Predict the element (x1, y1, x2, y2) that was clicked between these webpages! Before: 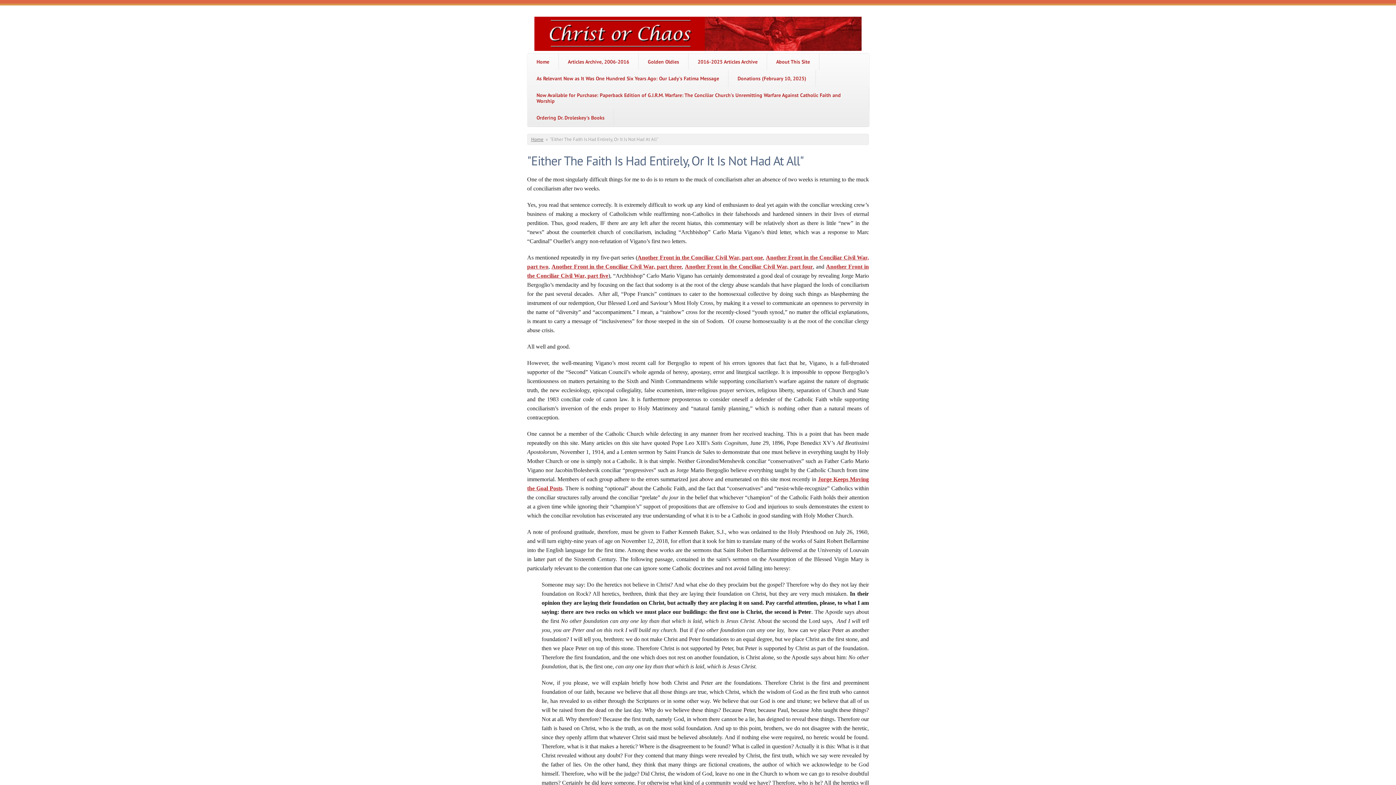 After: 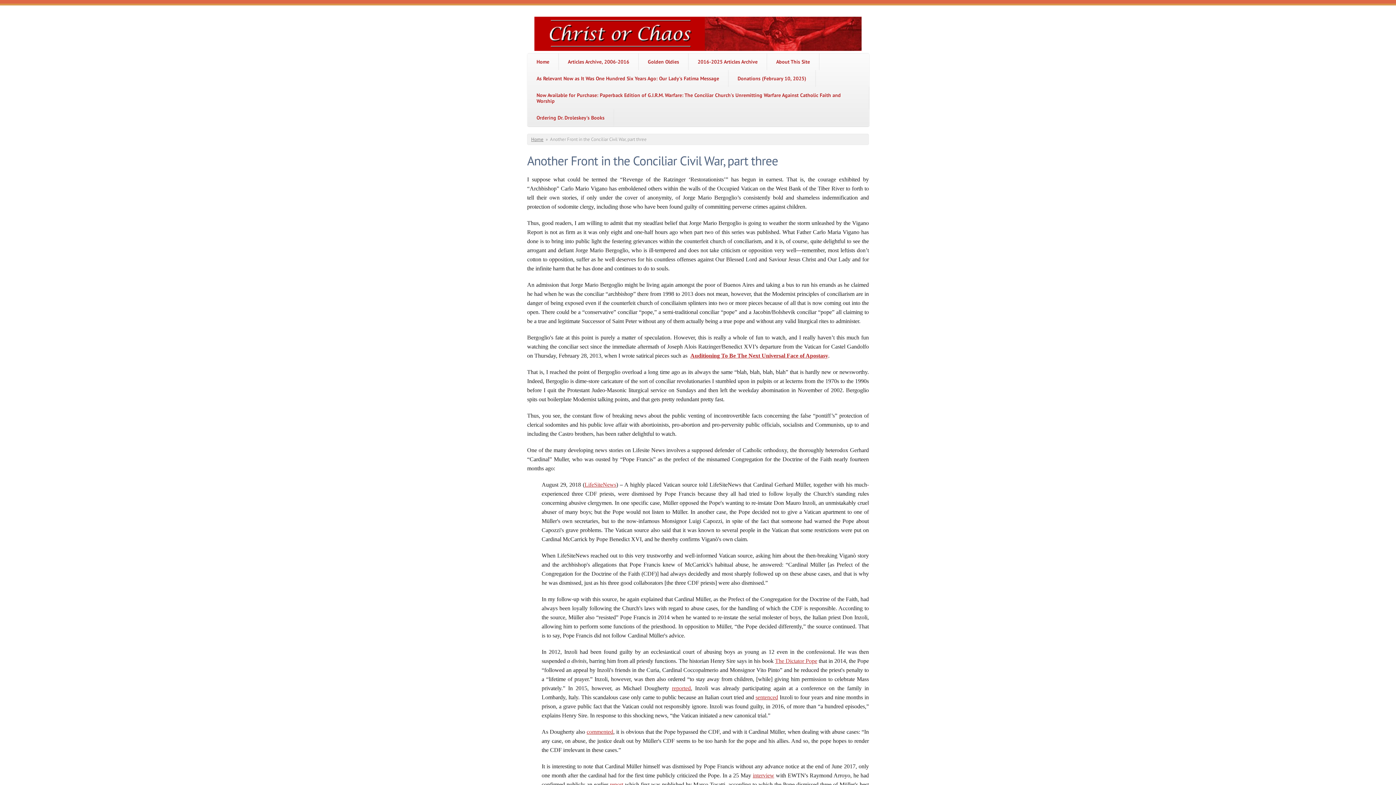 Action: label: Another Front in the Conciliar Civil War, part three bbox: (551, 263, 681, 269)